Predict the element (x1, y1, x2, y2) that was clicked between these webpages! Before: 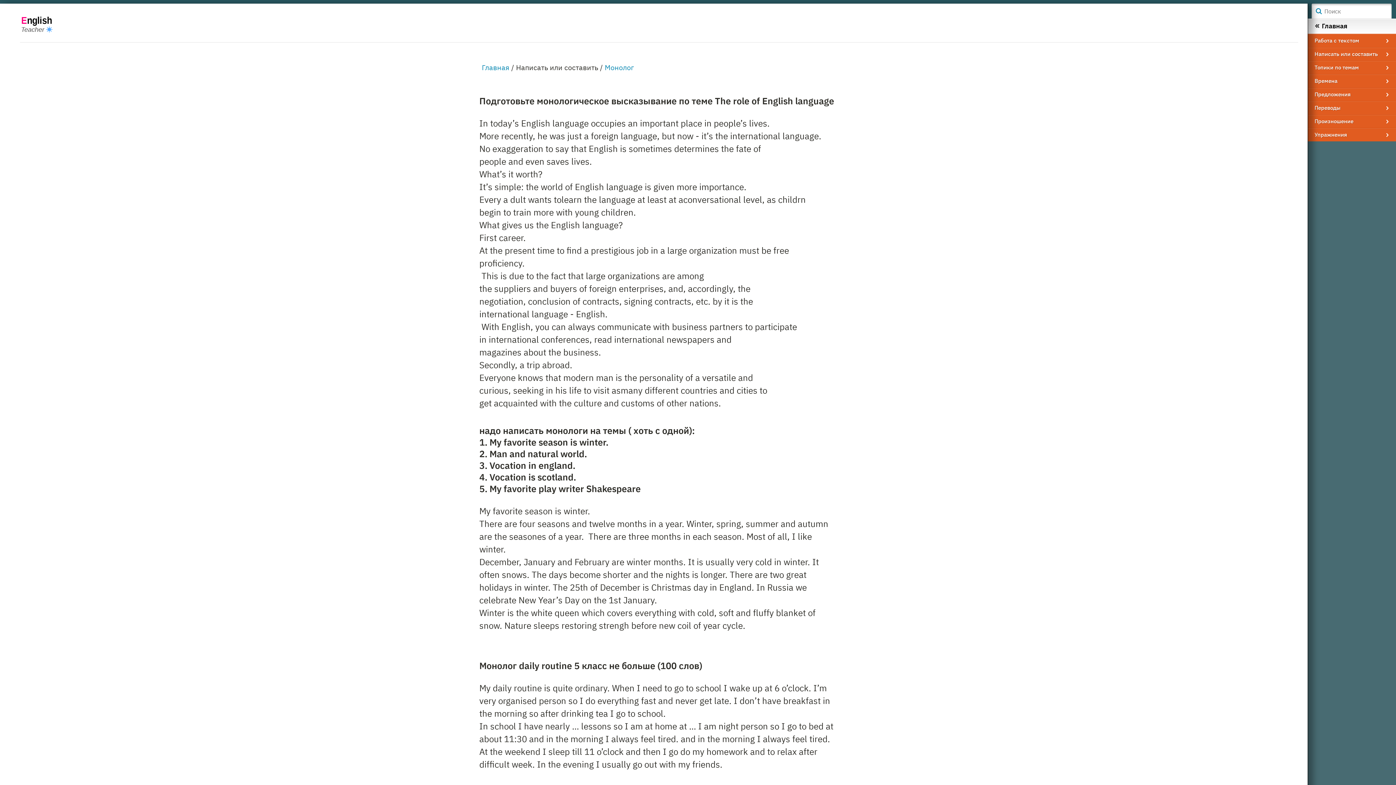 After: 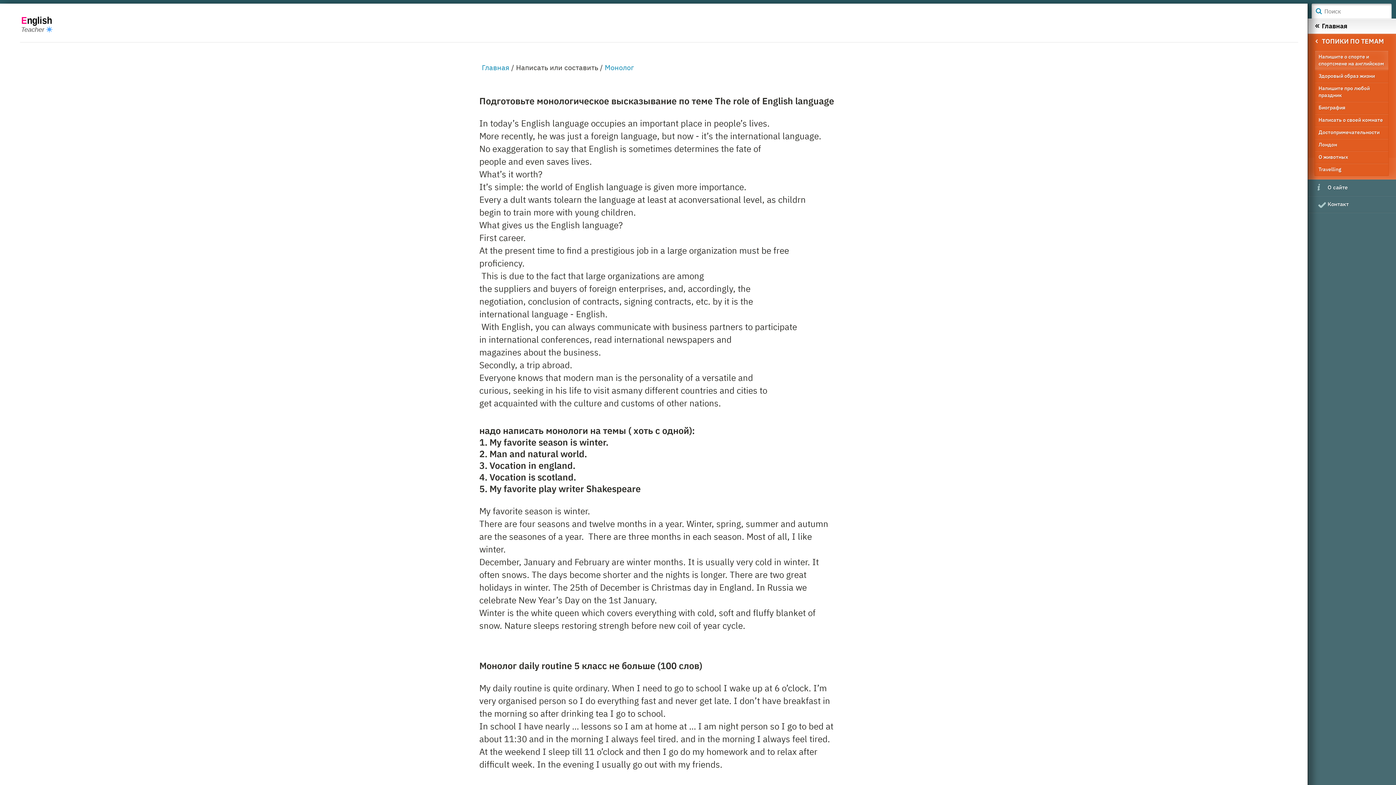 Action: label: Топики по темам bbox: (1311, 61, 1392, 74)